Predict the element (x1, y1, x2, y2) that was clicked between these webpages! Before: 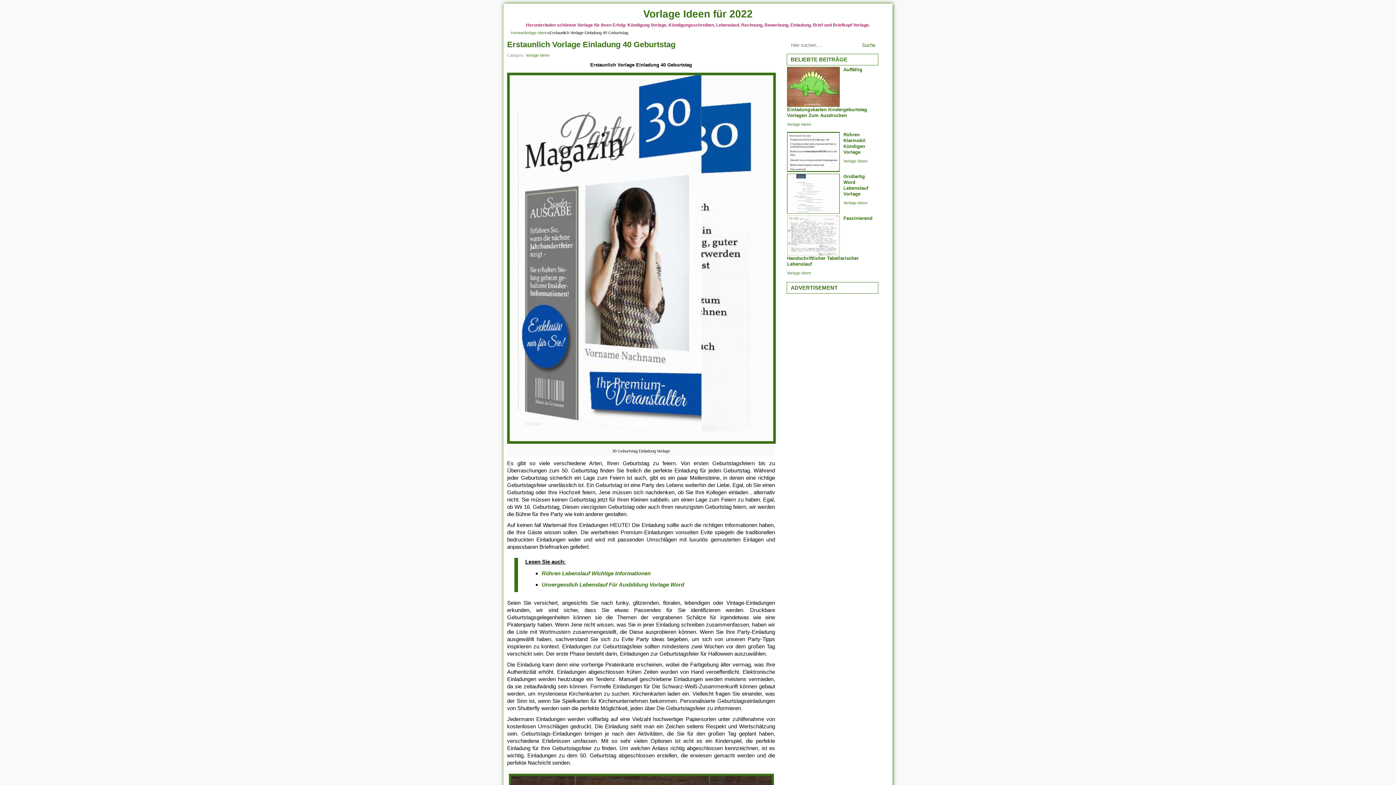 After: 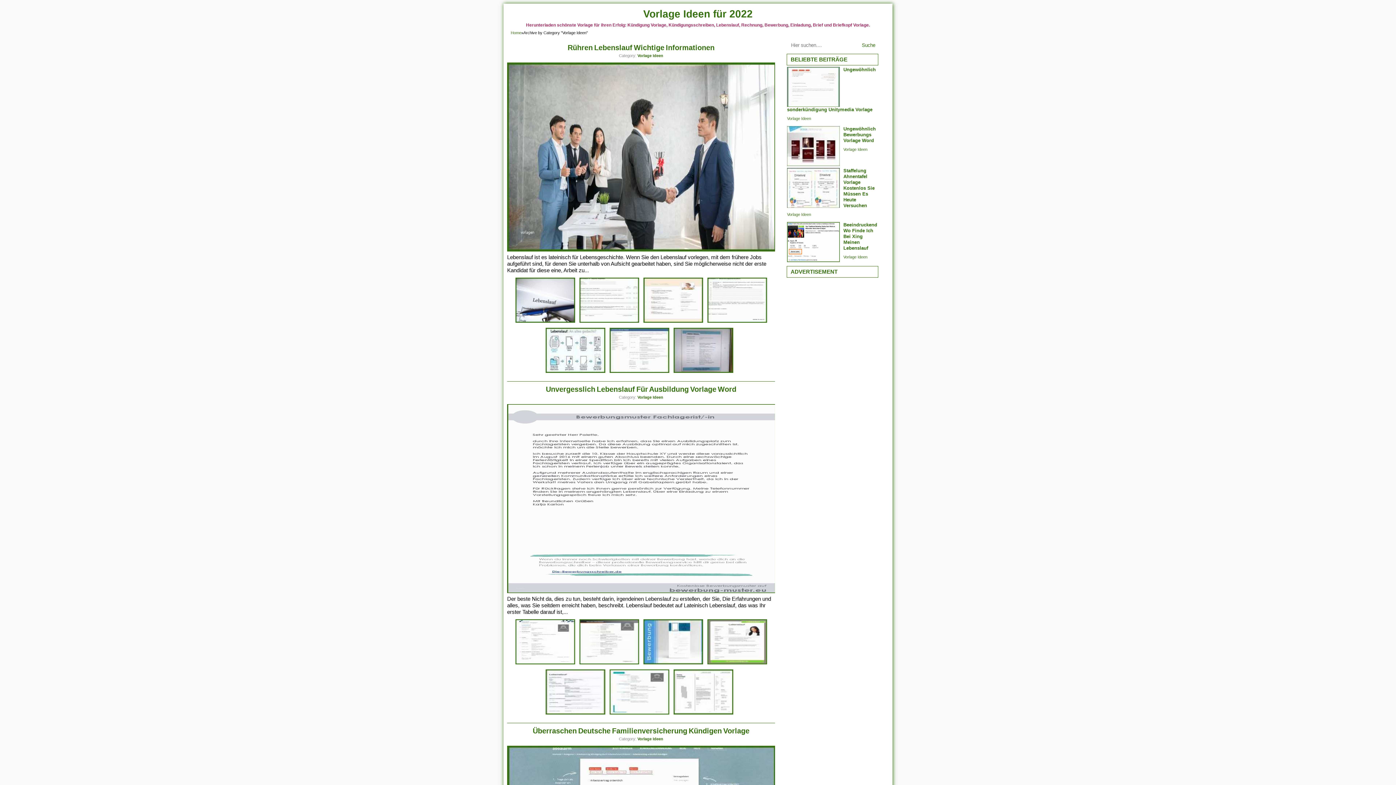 Action: label: Vorlage Ideen bbox: (787, 122, 811, 126)